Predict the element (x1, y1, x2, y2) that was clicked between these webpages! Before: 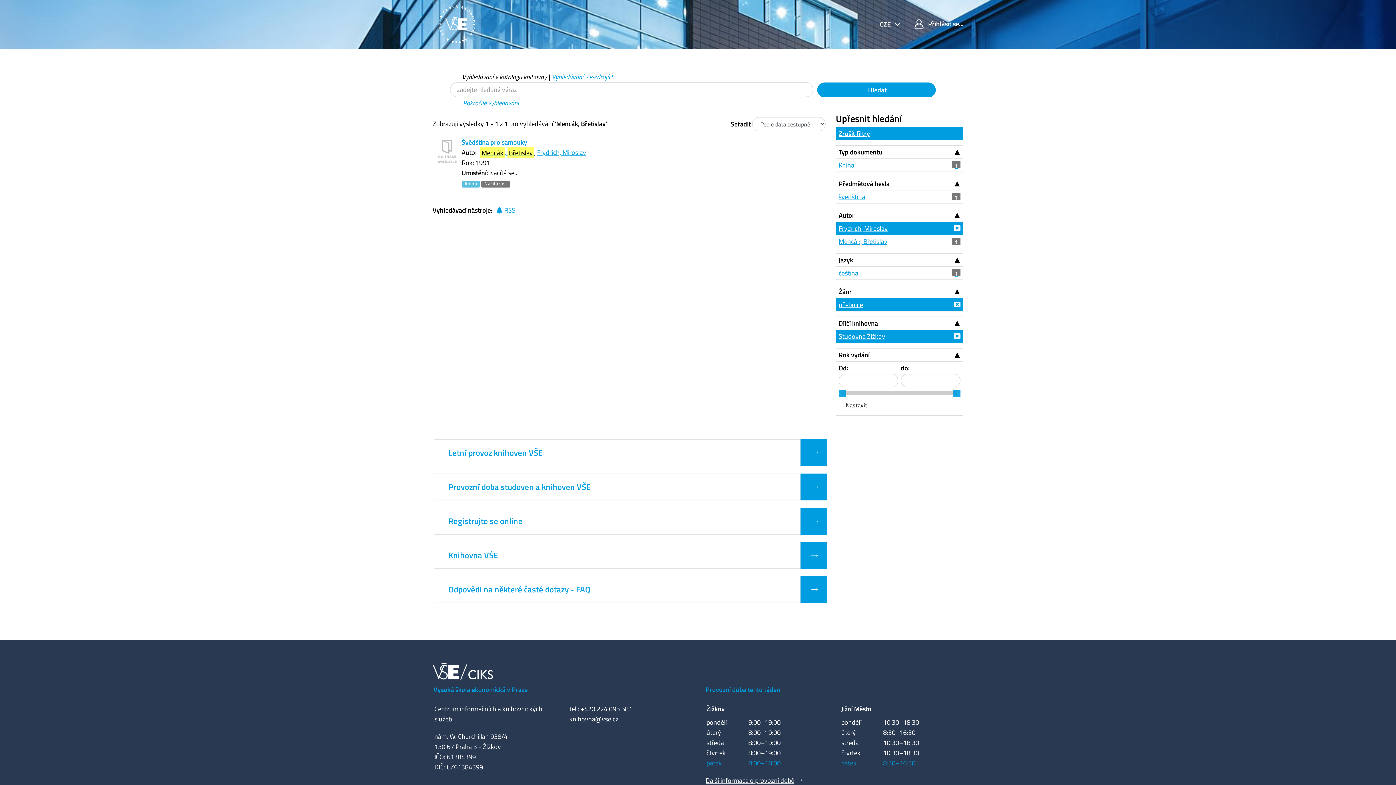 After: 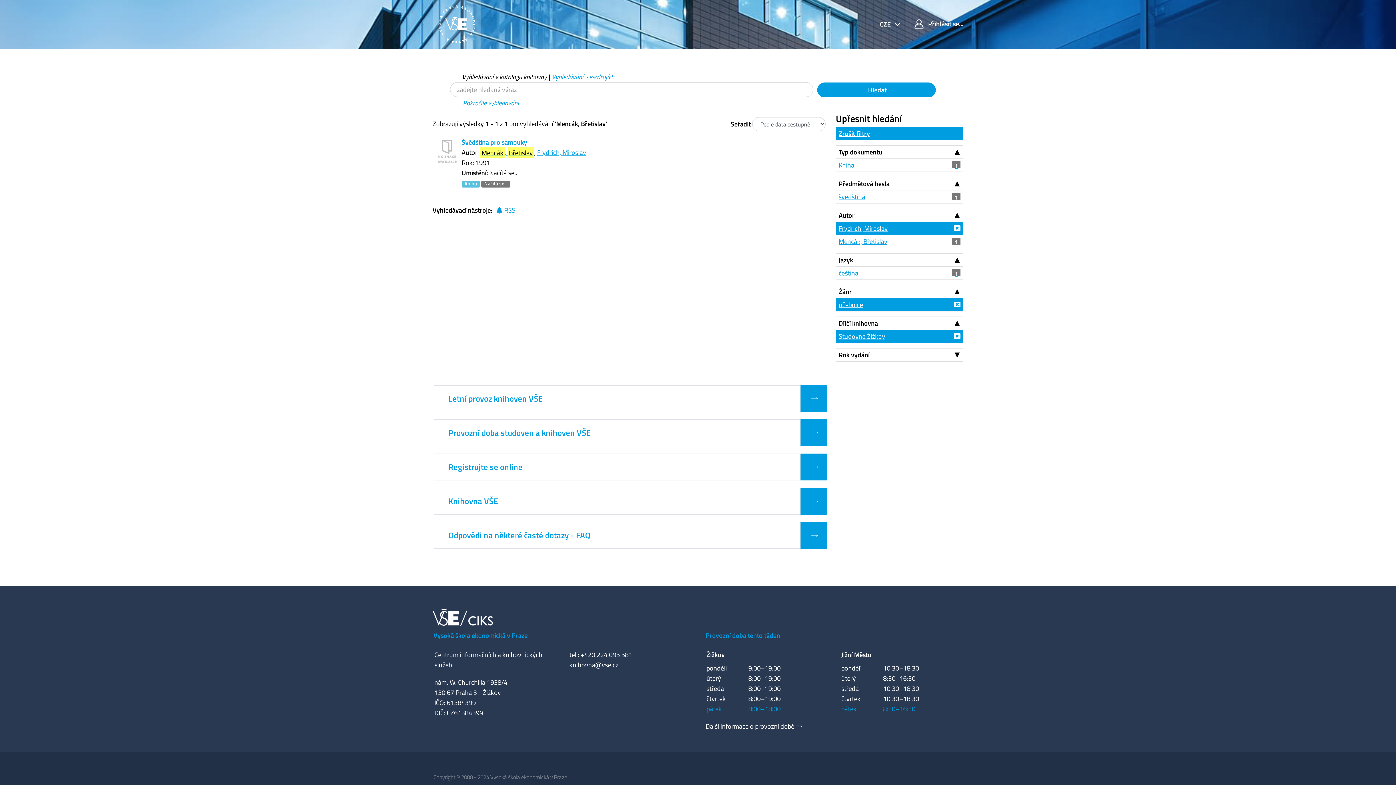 Action: bbox: (836, 348, 963, 361) label: Rok vydání